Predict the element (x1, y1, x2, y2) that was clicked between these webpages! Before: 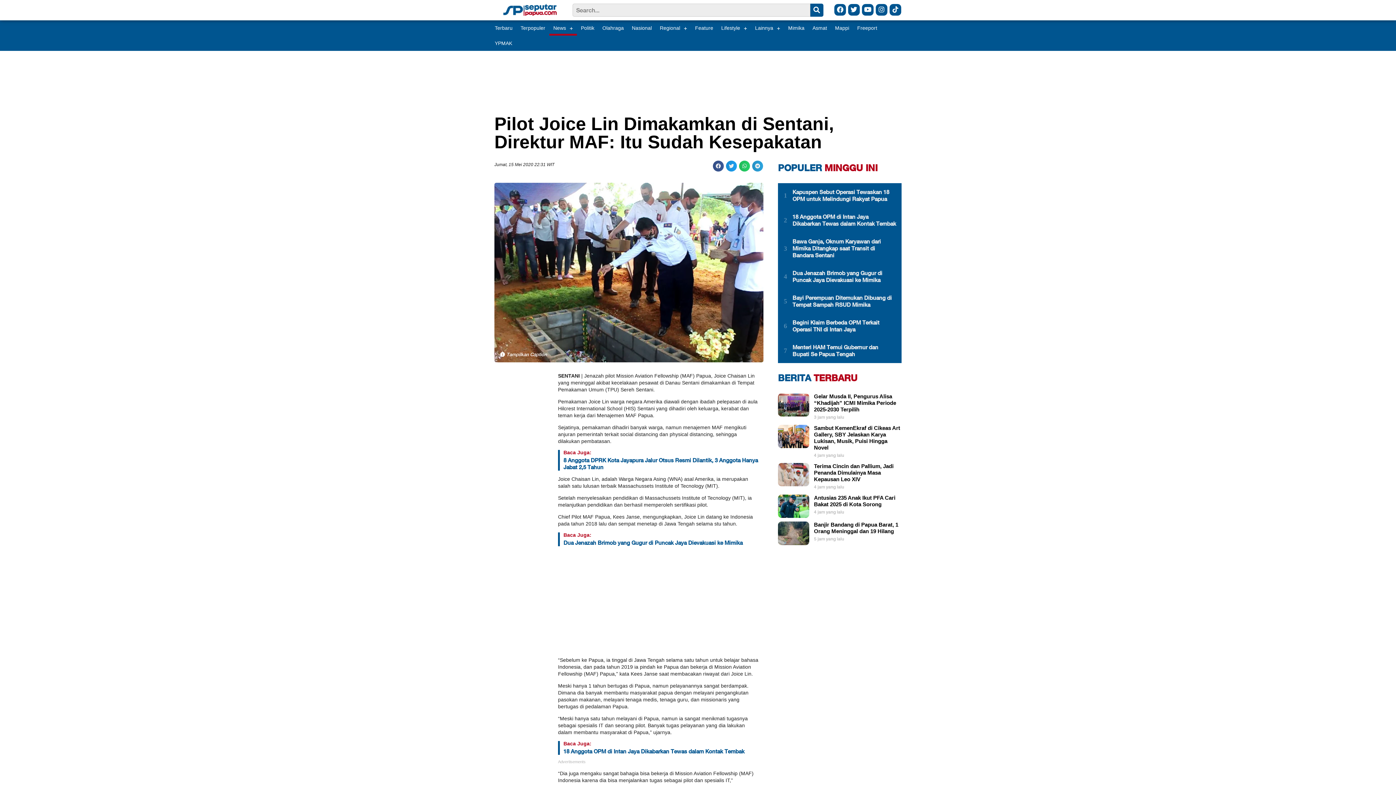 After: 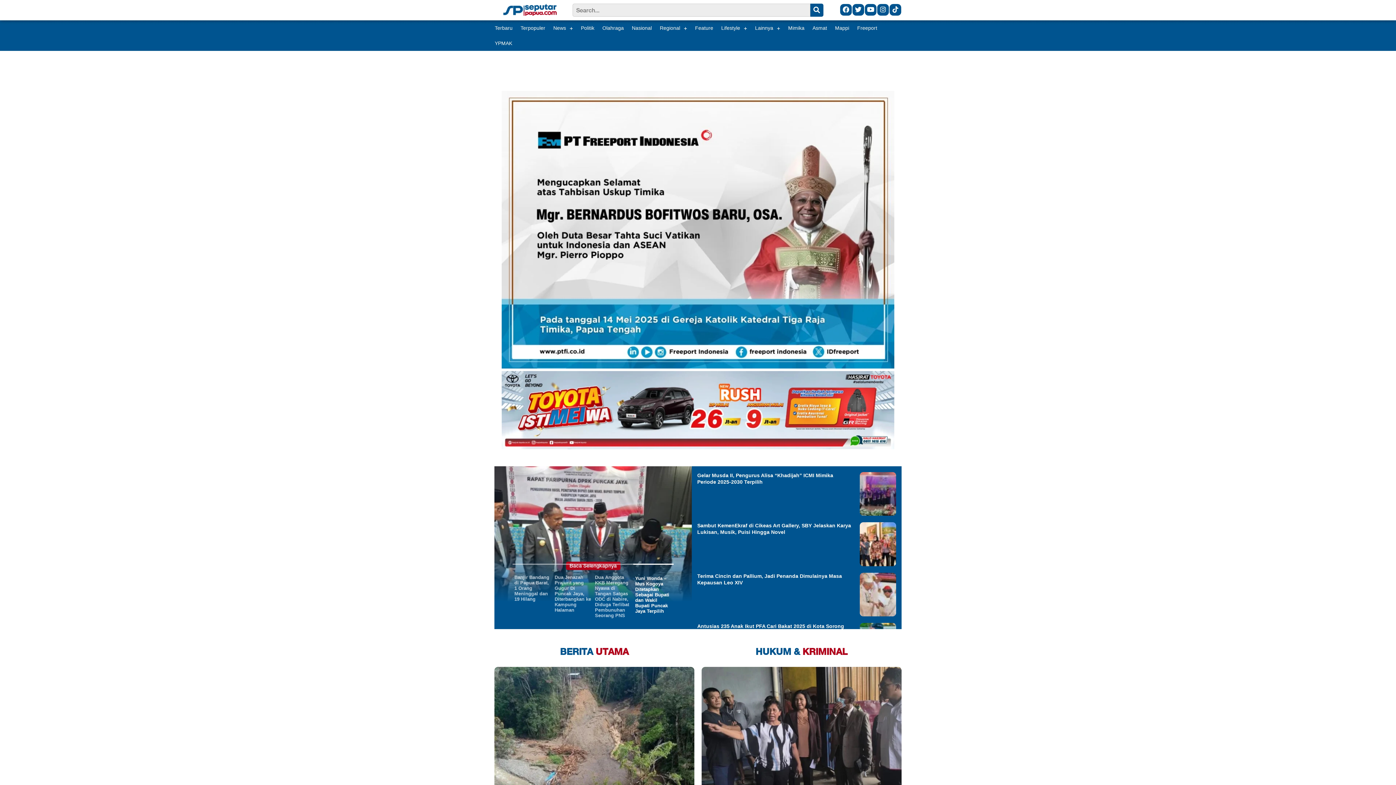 Action: bbox: (494, 3, 565, 15)